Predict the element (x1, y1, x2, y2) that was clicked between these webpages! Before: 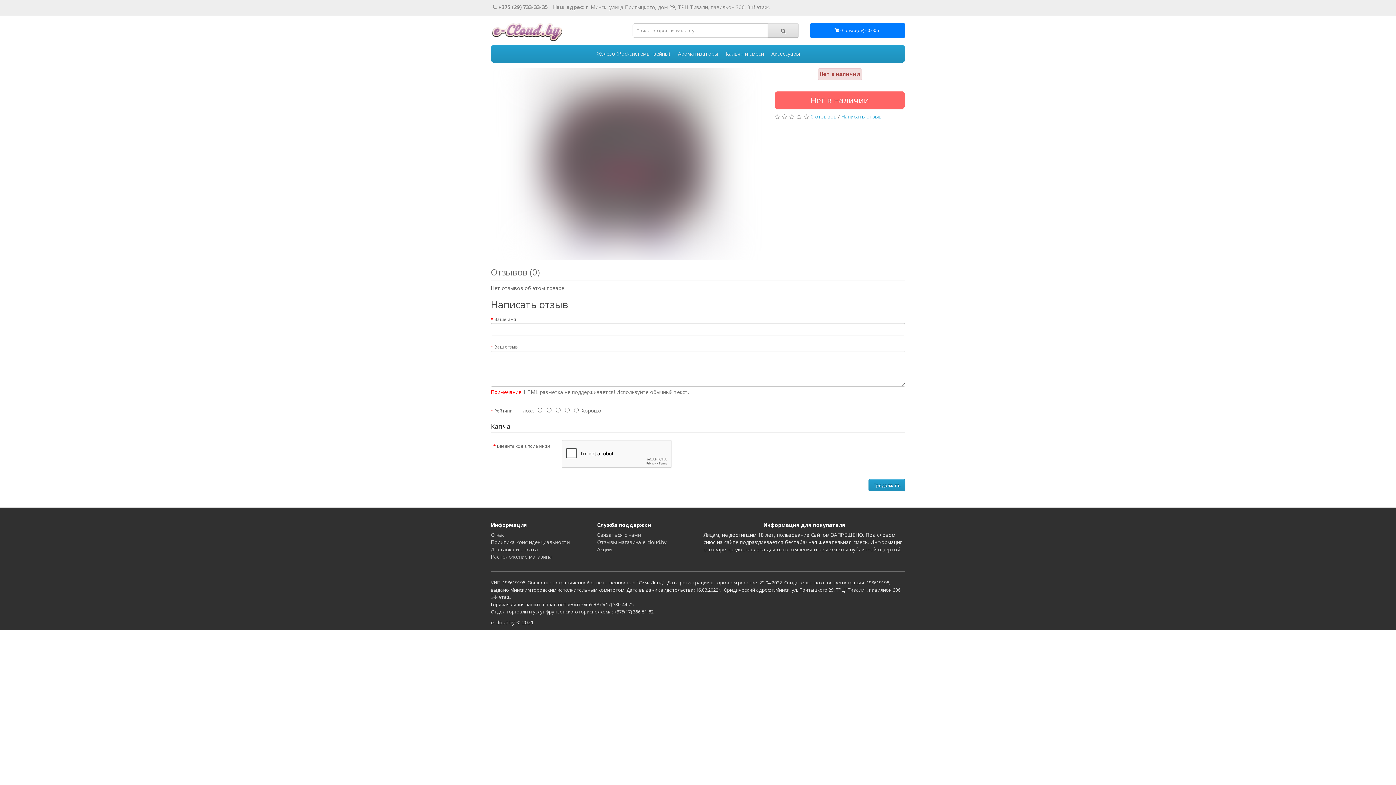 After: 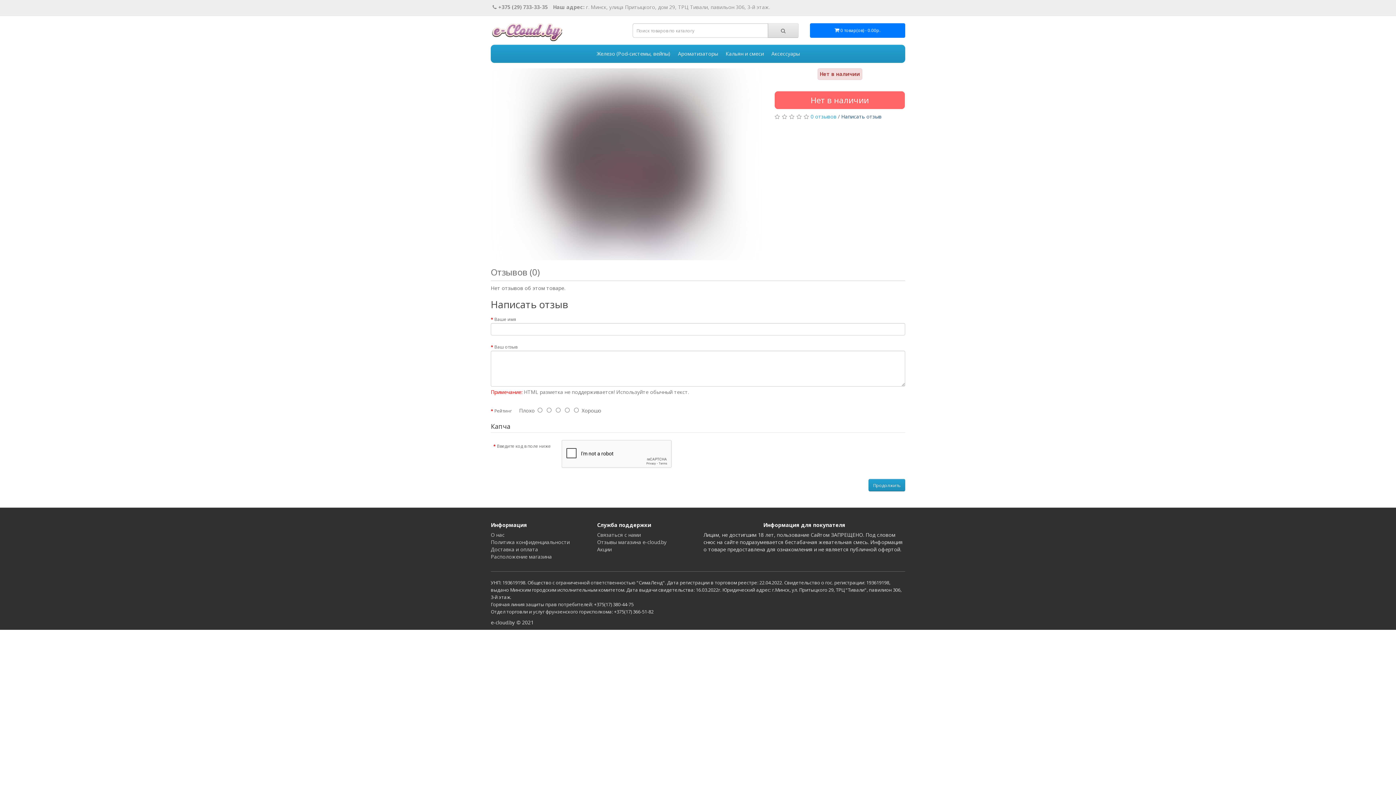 Action: bbox: (841, 113, 881, 120) label: Написать отзыв